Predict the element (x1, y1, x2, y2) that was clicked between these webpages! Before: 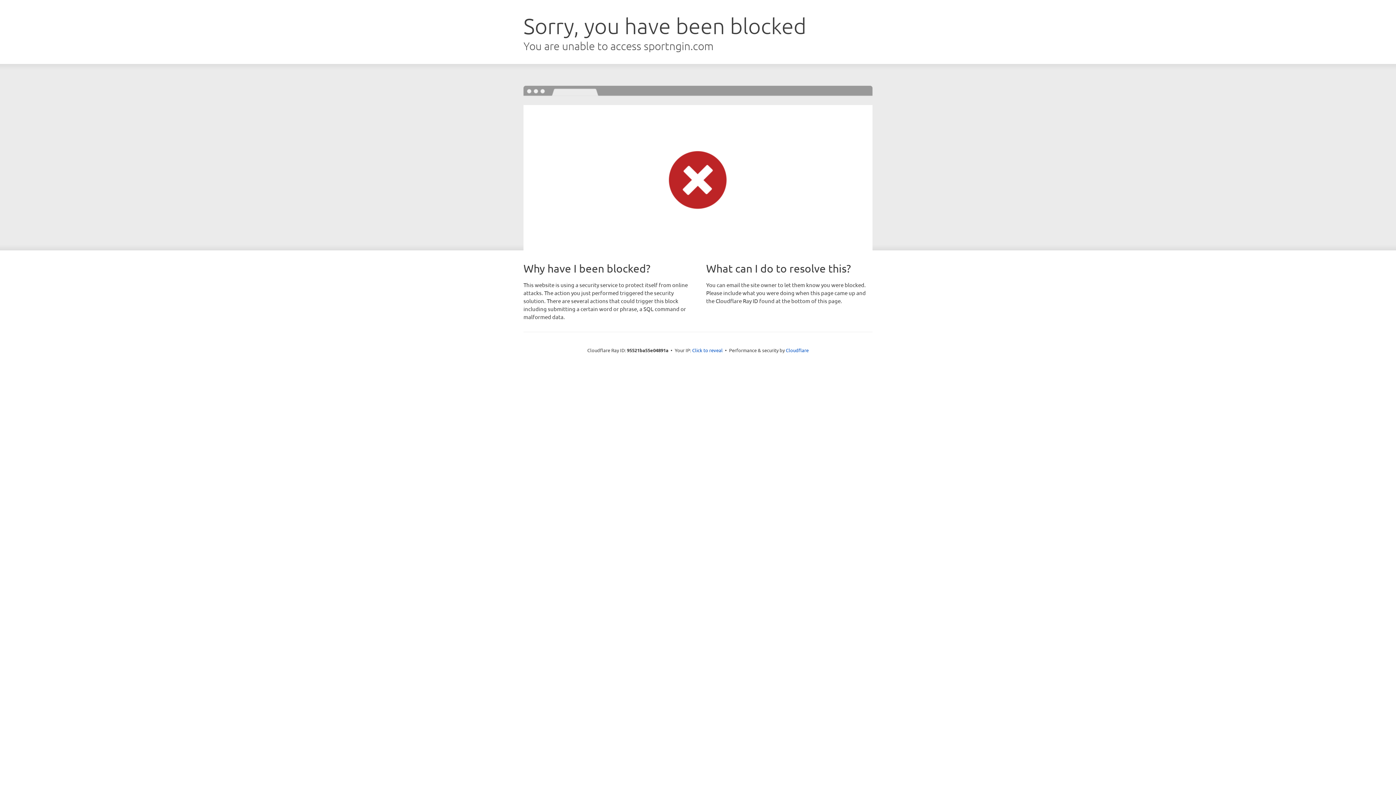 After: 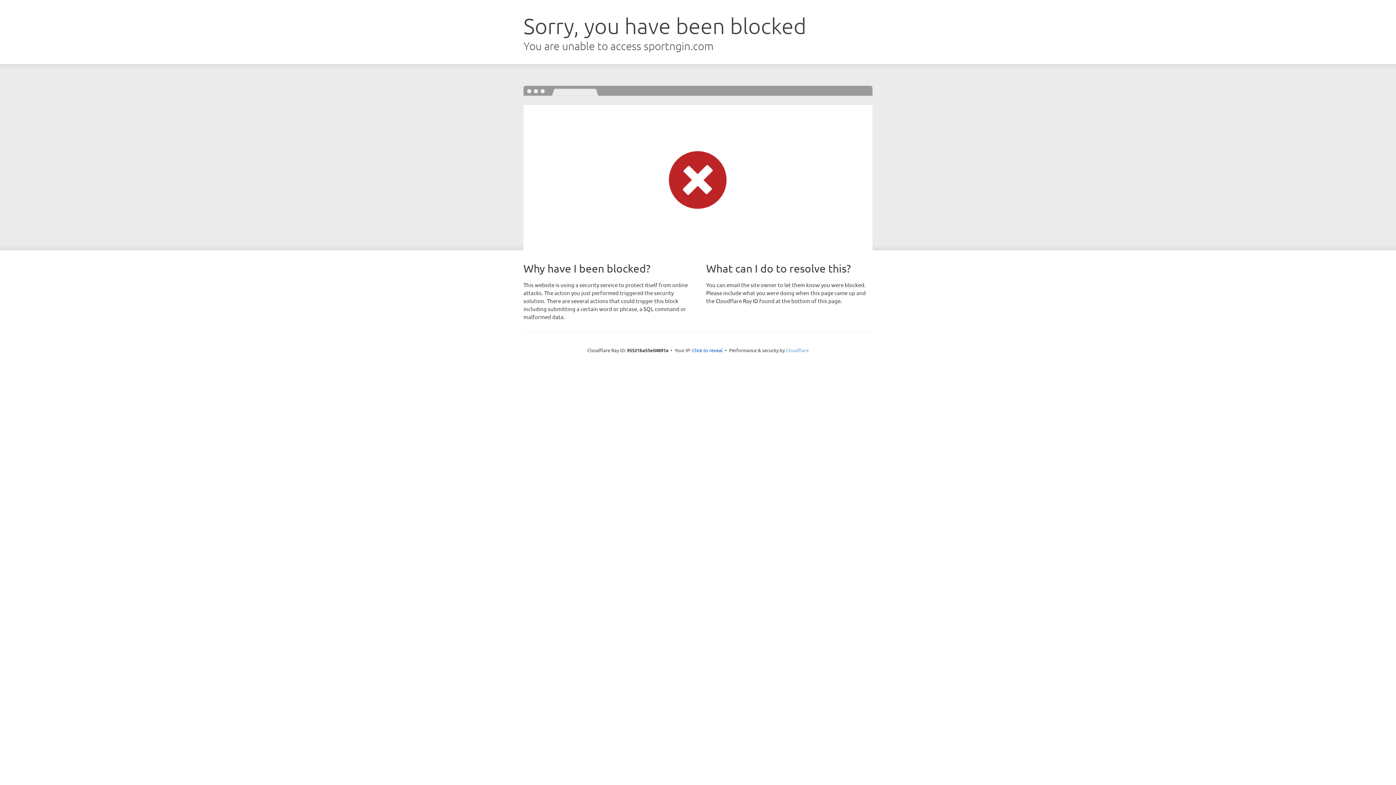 Action: bbox: (786, 347, 808, 353) label: Cloudflare